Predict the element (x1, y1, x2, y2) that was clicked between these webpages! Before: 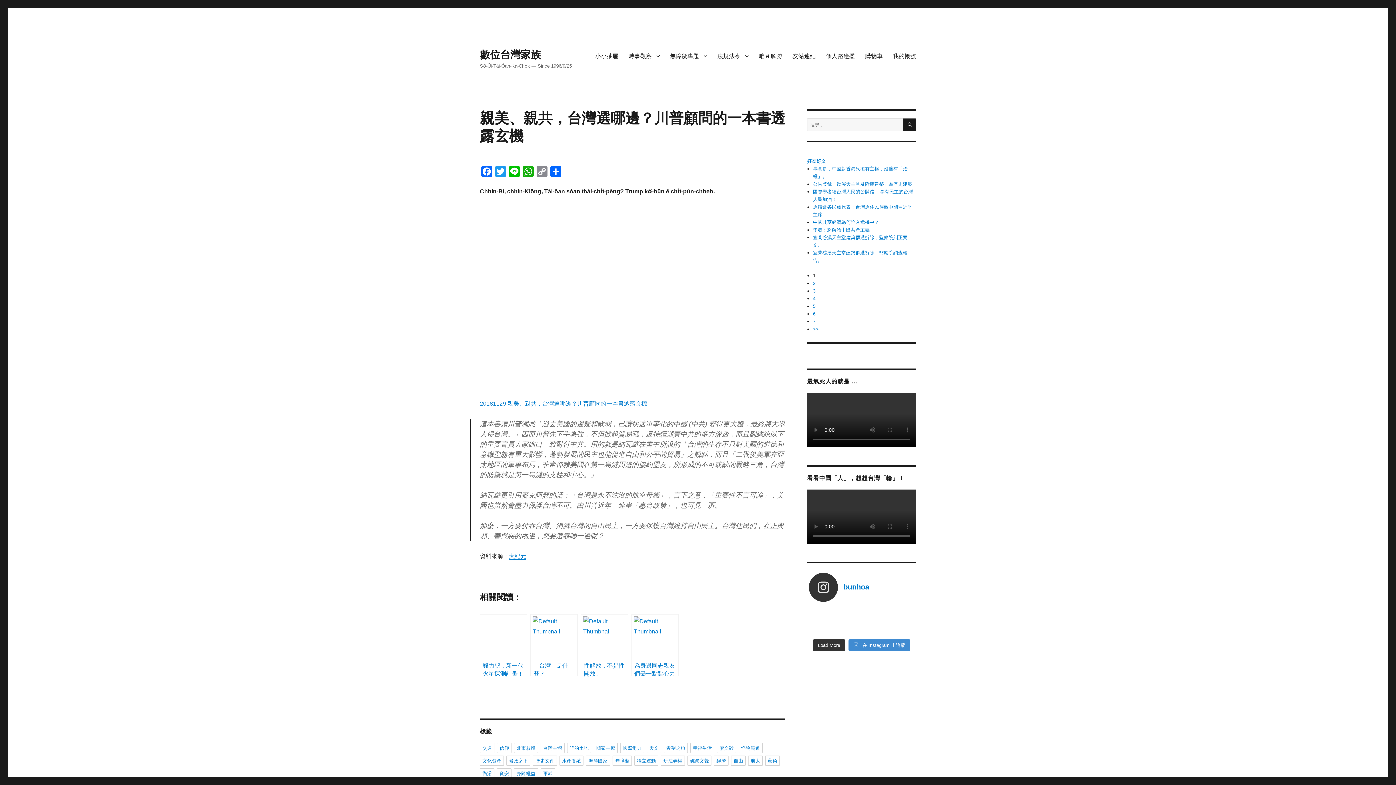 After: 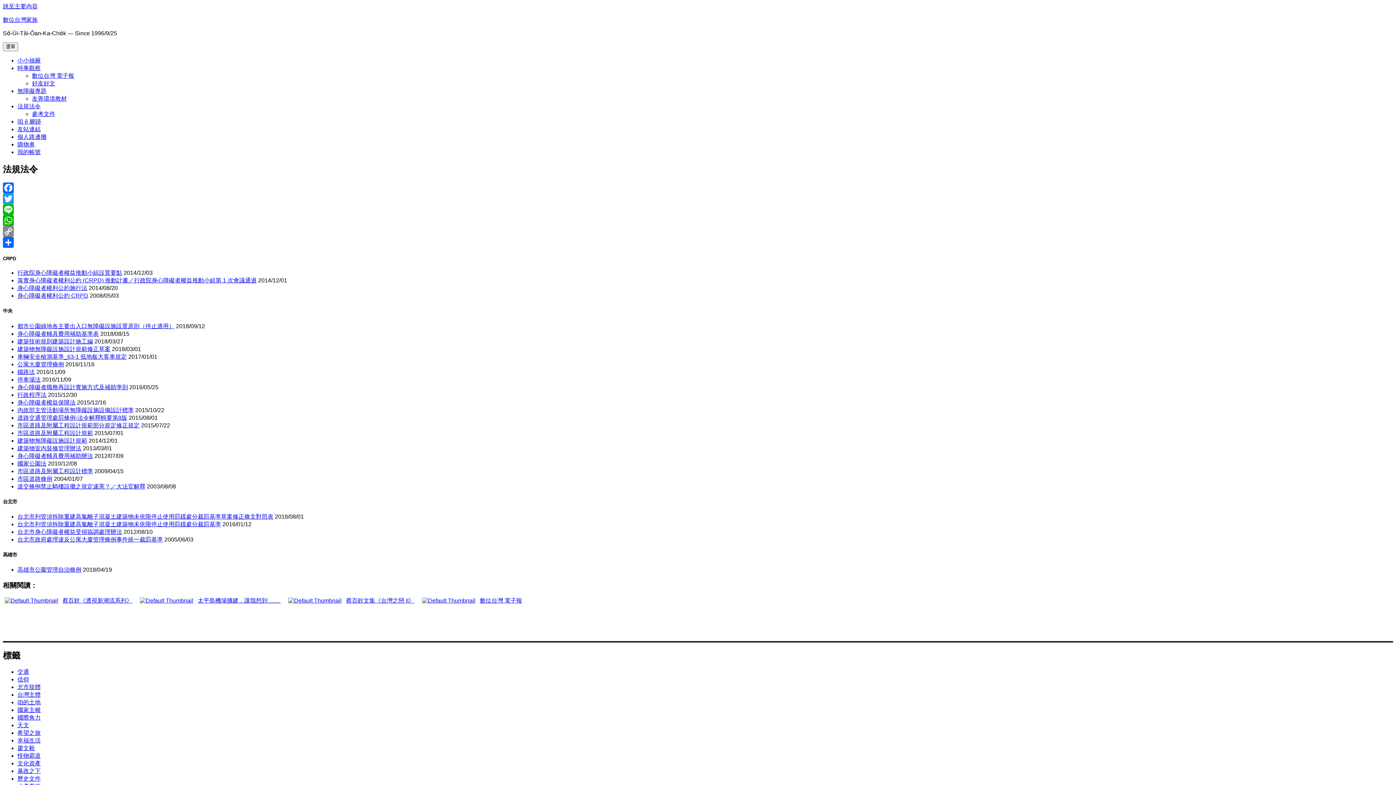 Action: bbox: (712, 48, 753, 63) label: 法規法令